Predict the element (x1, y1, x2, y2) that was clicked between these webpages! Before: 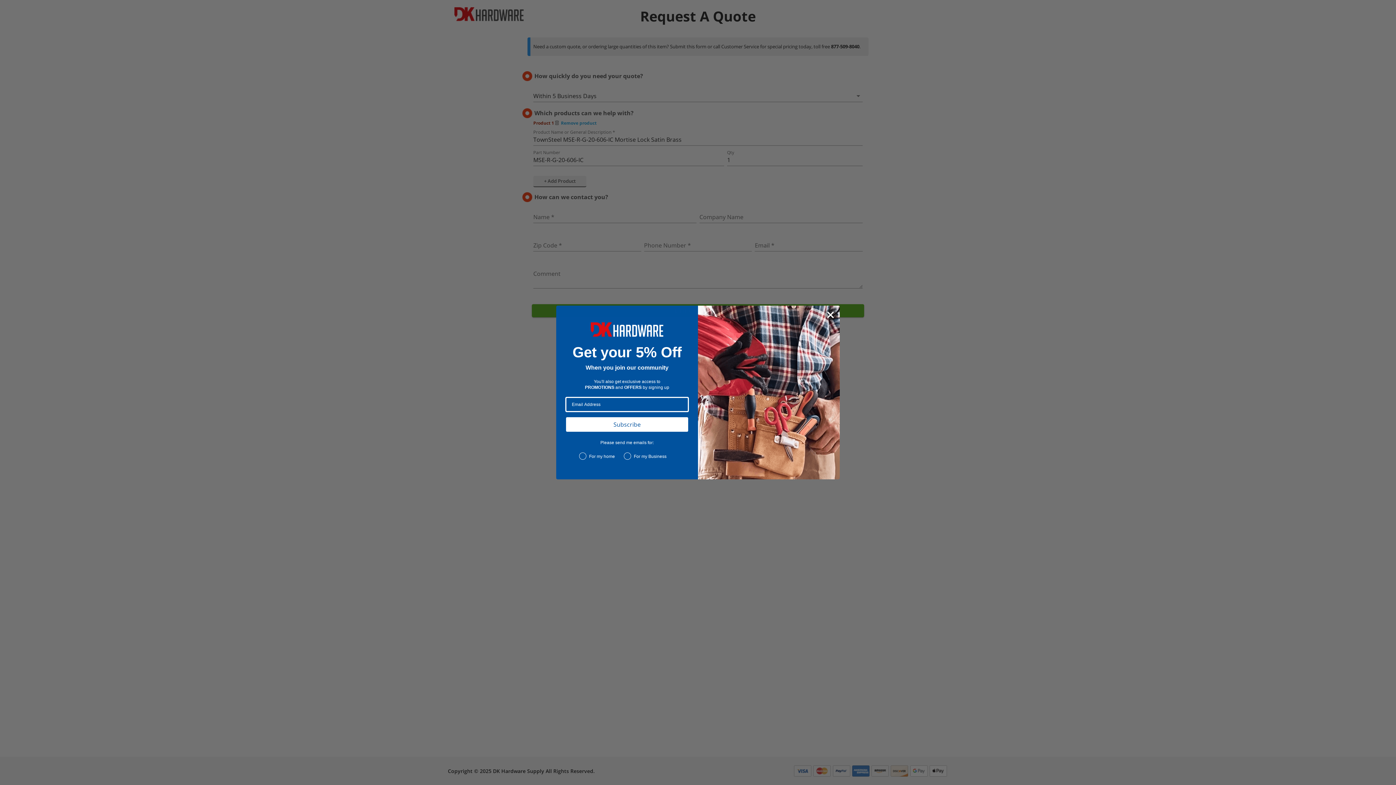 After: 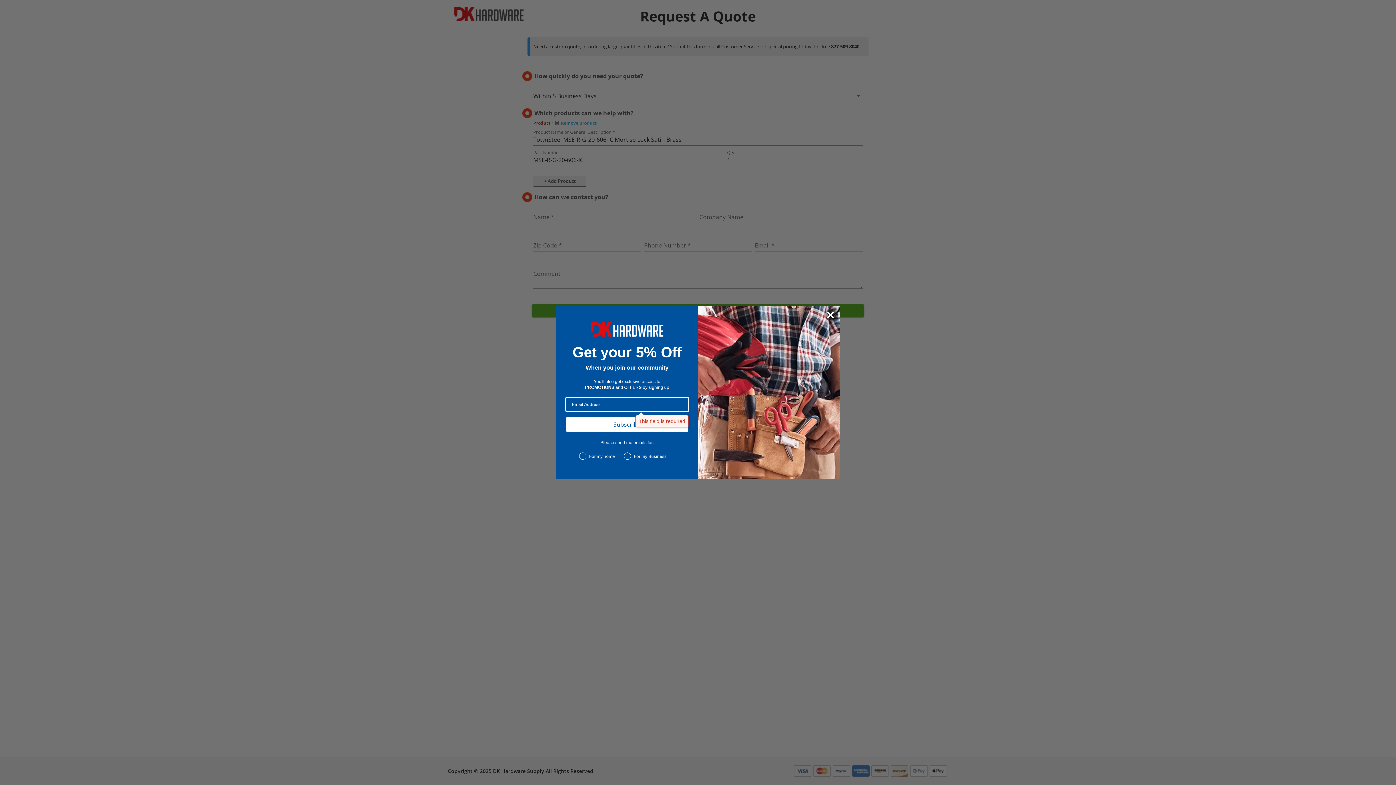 Action: bbox: (565, 417, 688, 432) label: Subscribe